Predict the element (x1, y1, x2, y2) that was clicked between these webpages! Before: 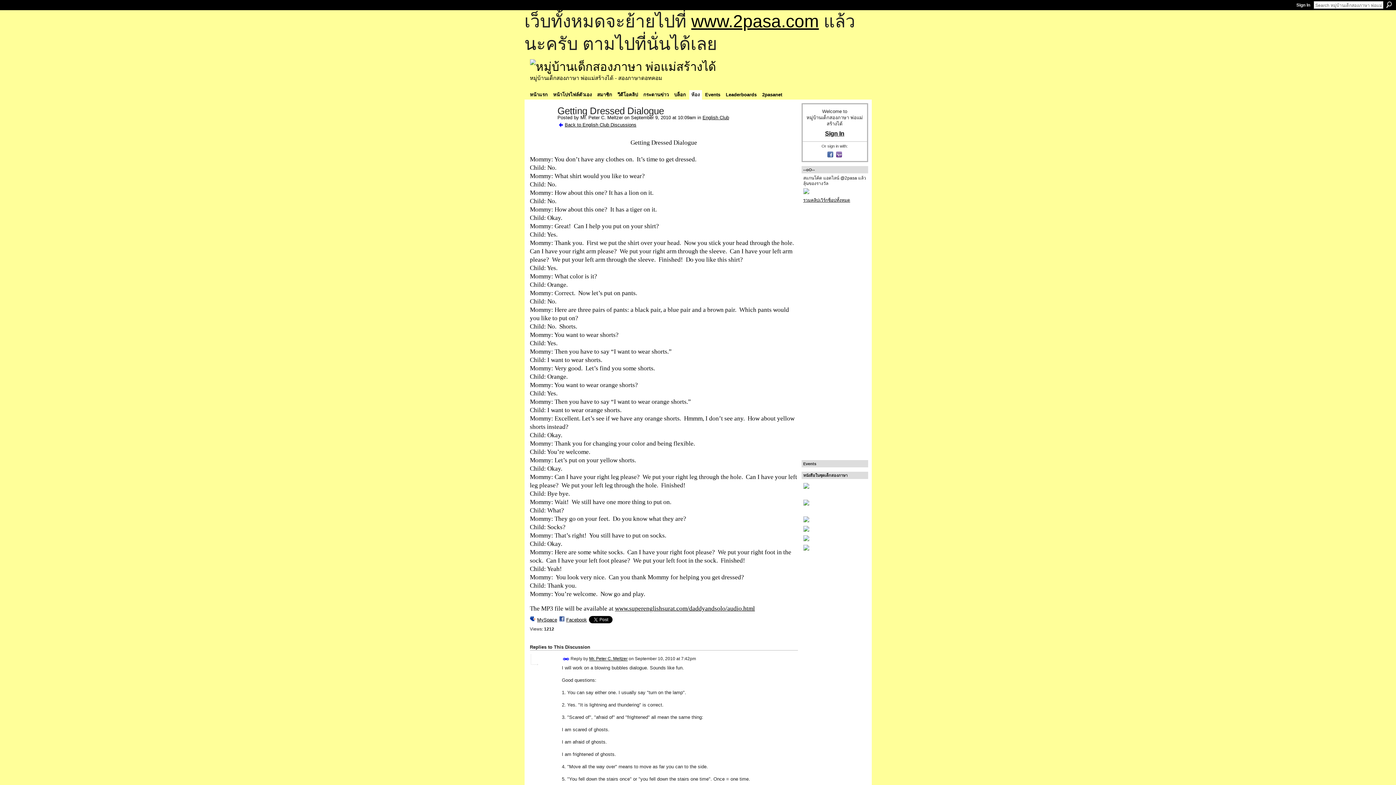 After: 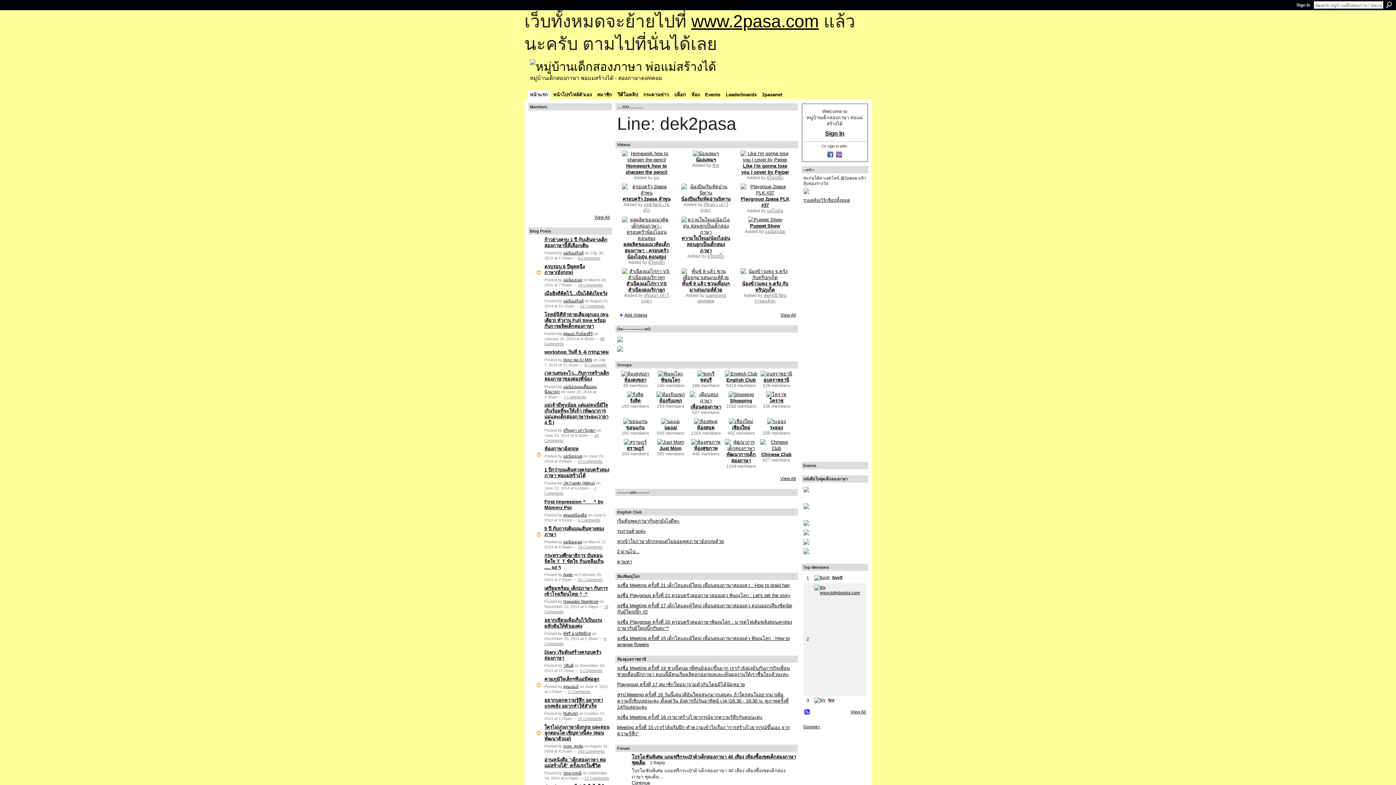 Action: label: หน้าแรก bbox: (527, 90, 550, 99)